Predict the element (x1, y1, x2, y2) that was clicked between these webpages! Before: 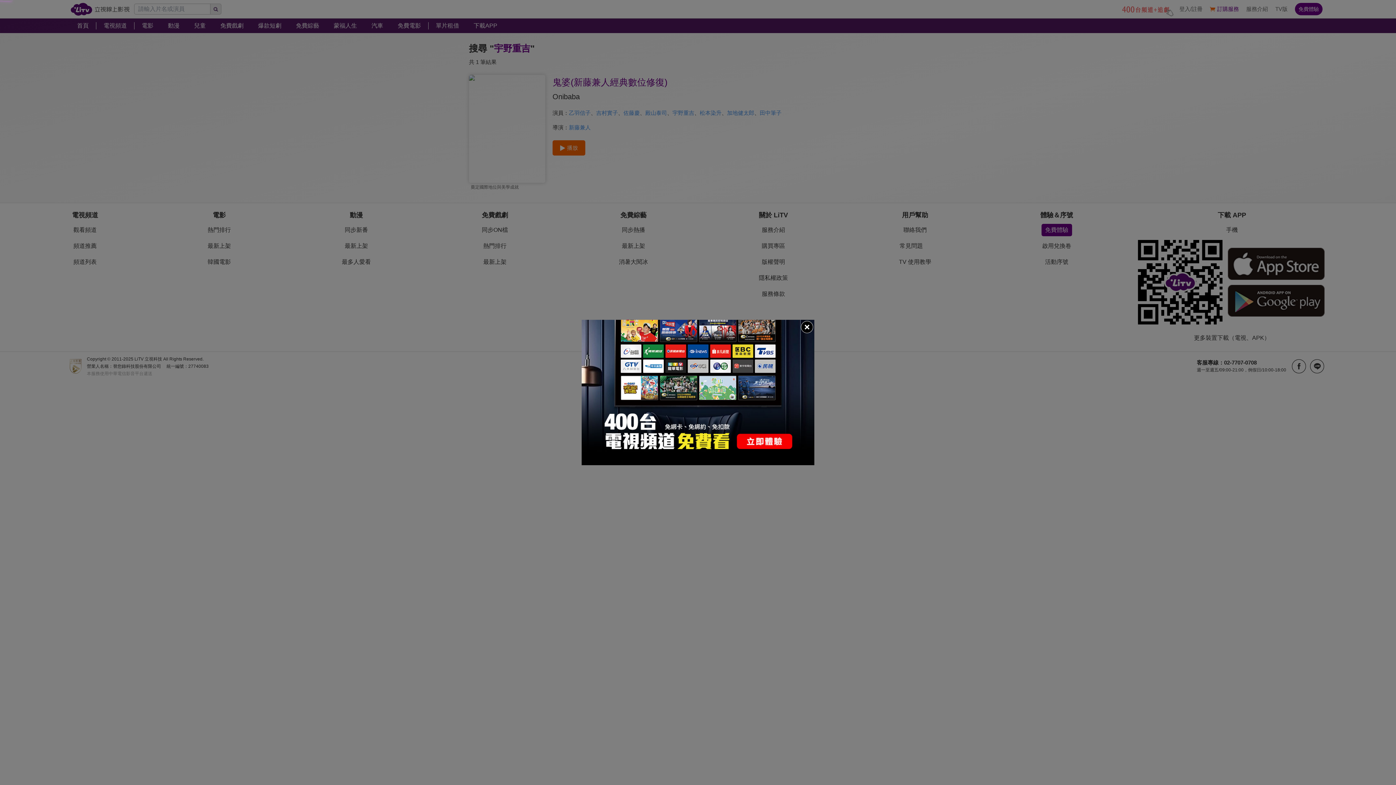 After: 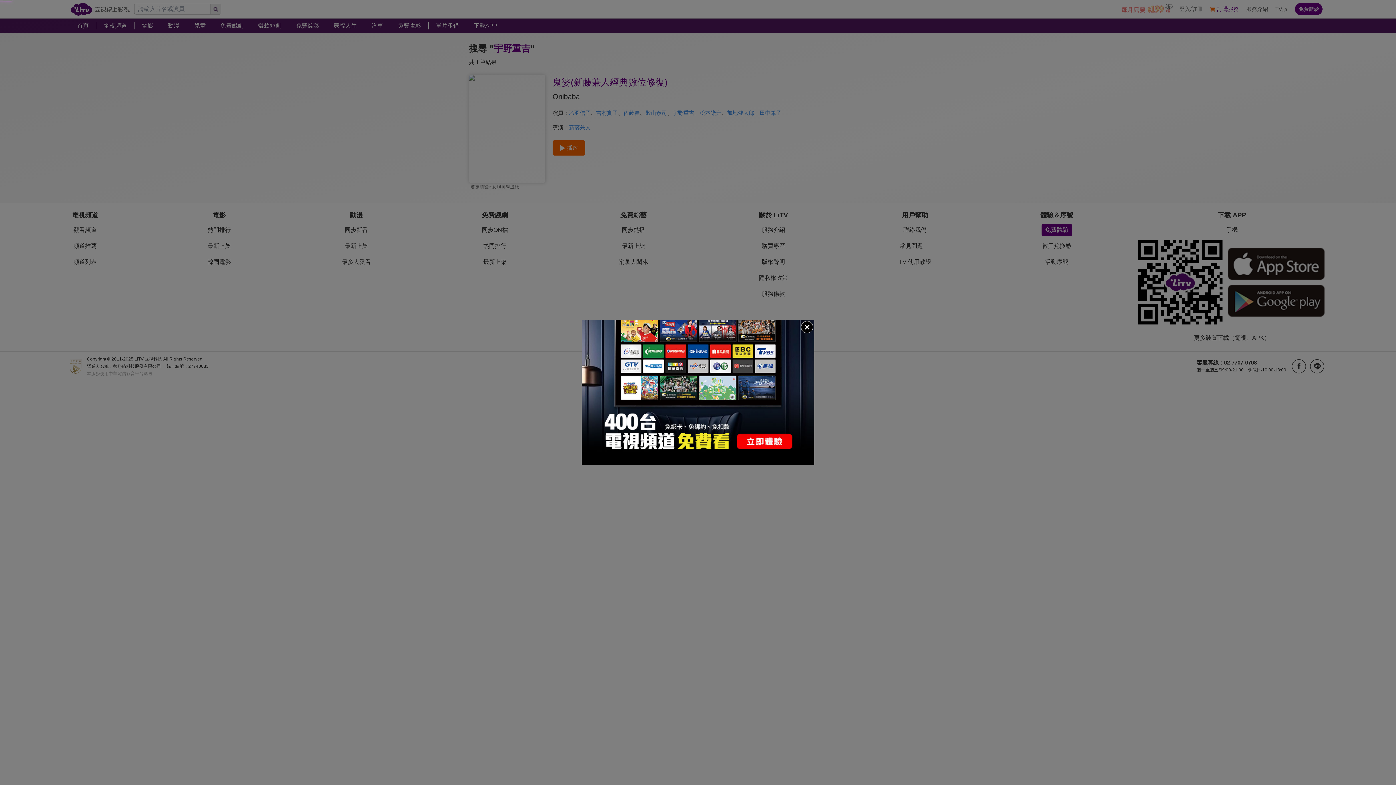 Action: bbox: (581, 320, 814, 465)